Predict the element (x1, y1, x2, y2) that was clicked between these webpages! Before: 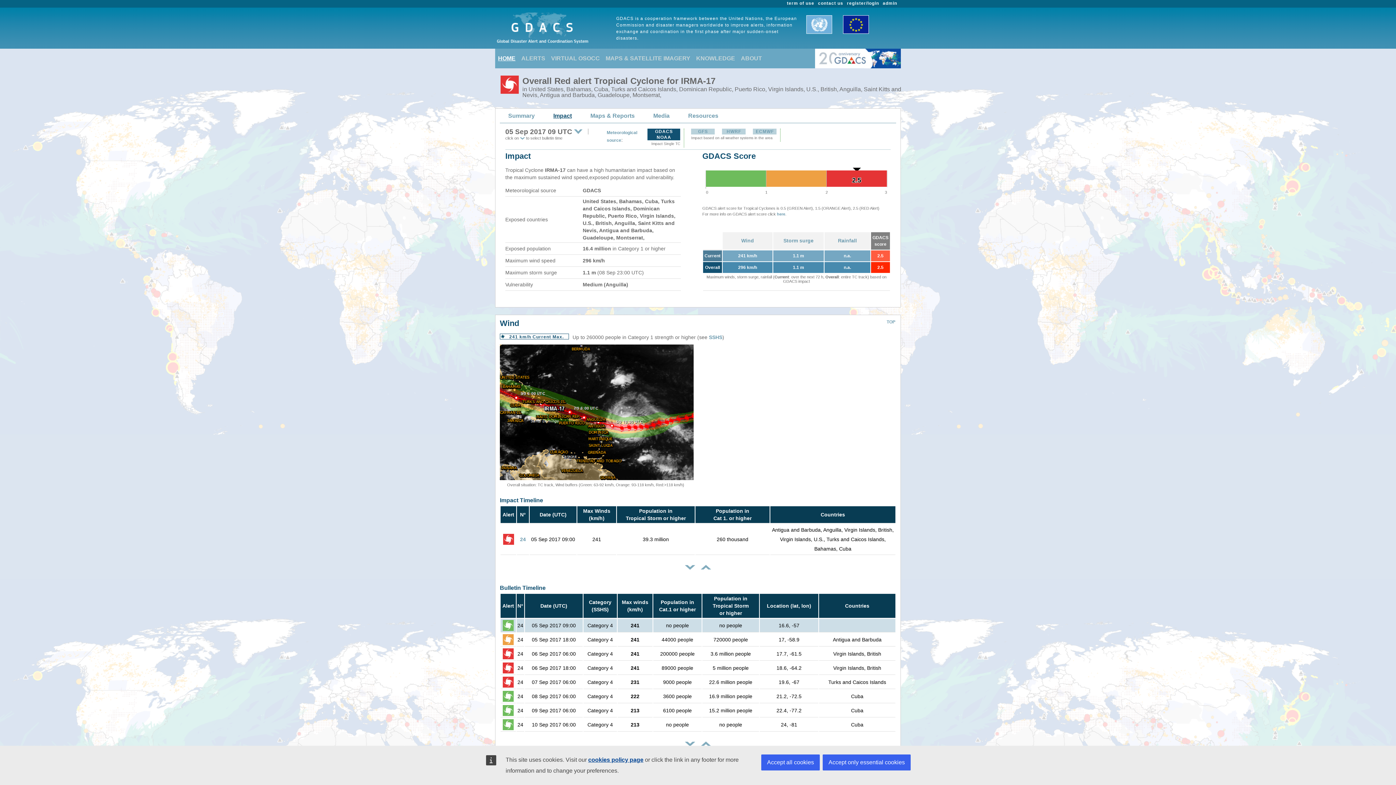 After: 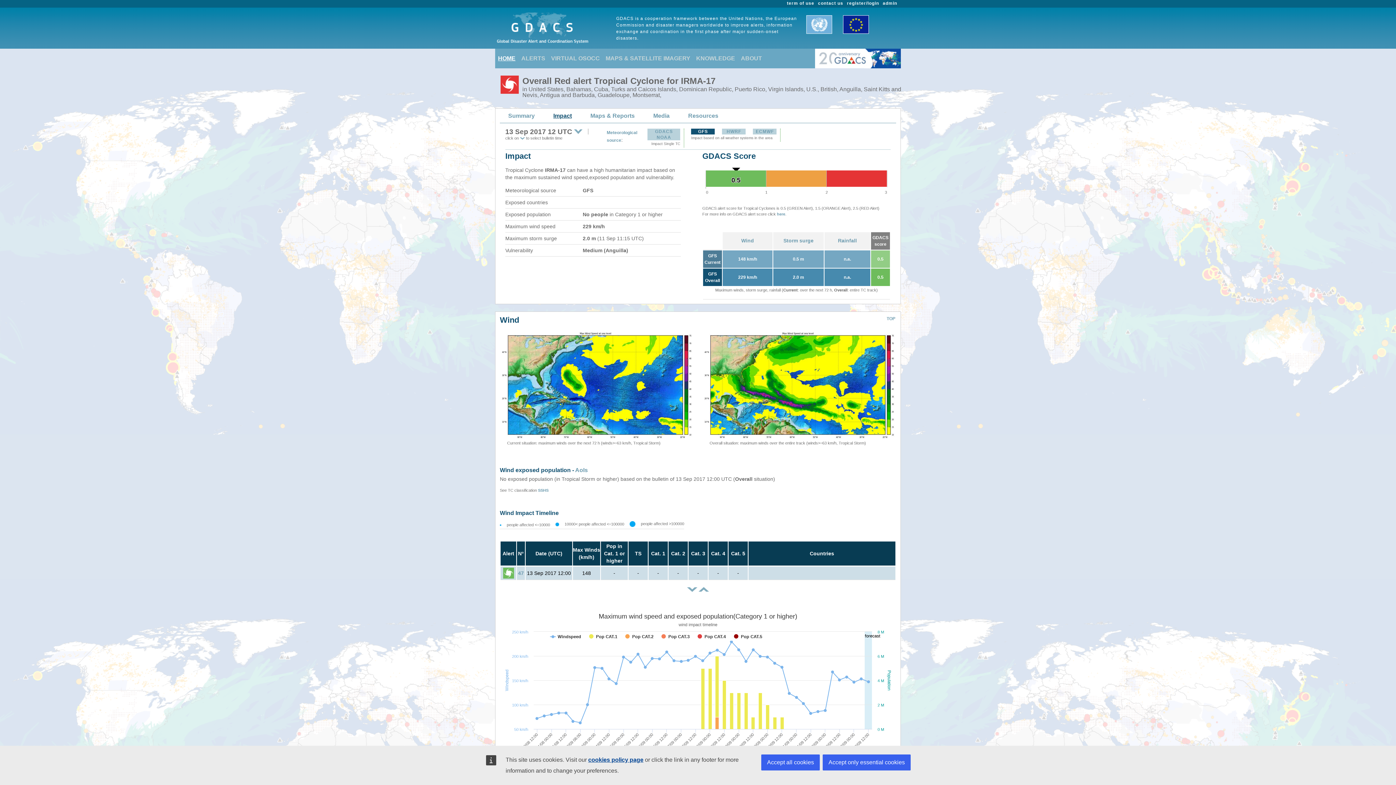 Action: label: GFS bbox: (698, 129, 708, 134)